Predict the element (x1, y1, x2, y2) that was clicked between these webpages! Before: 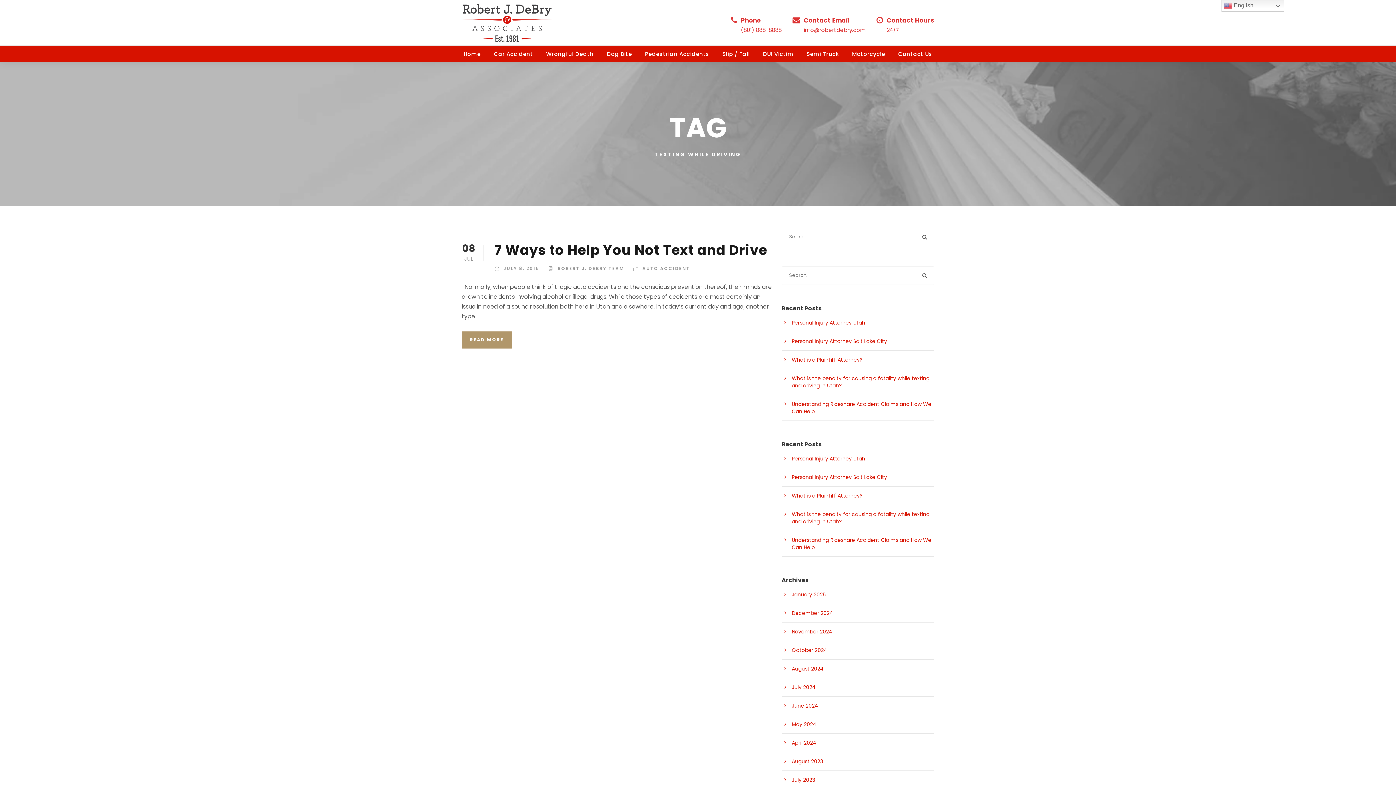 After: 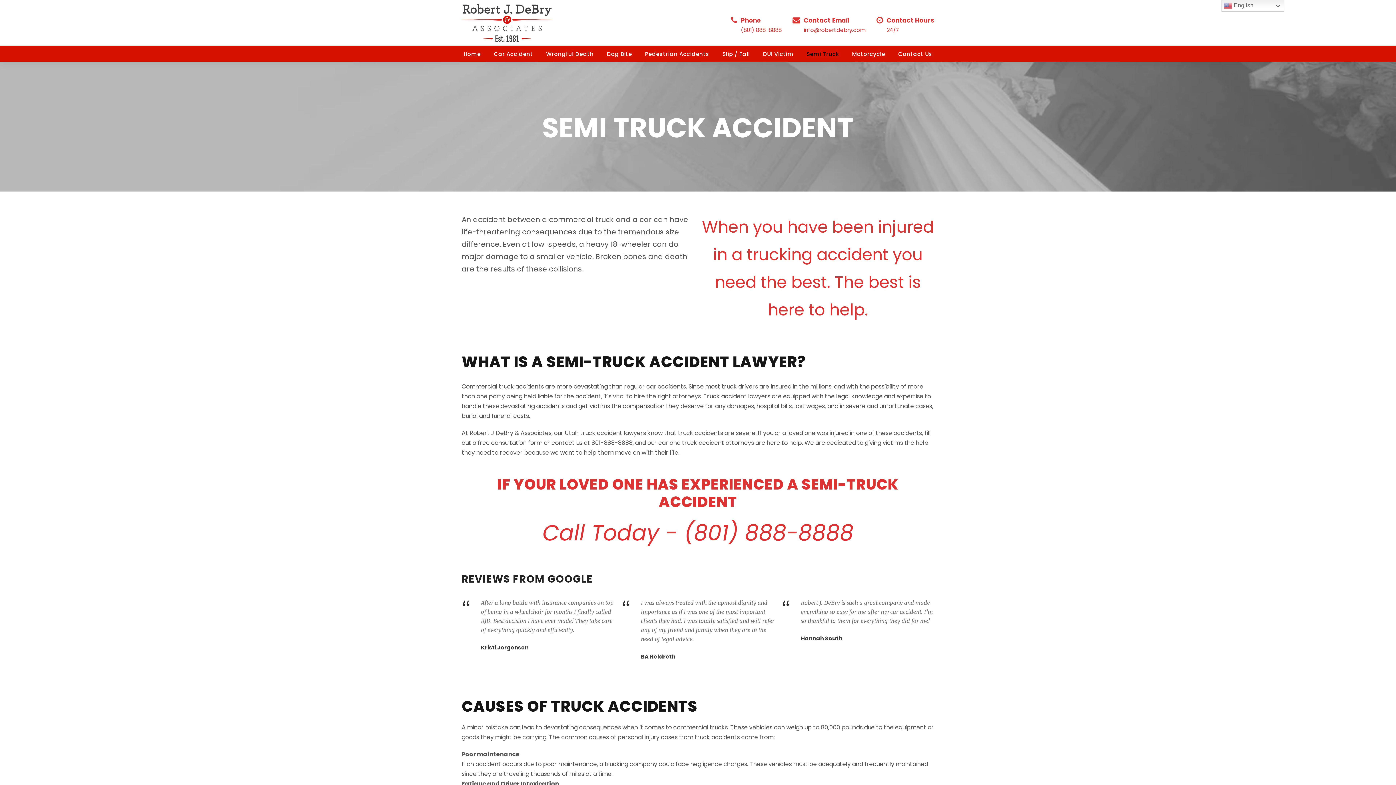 Action: label: Semi Truck bbox: (806, 49, 839, 62)